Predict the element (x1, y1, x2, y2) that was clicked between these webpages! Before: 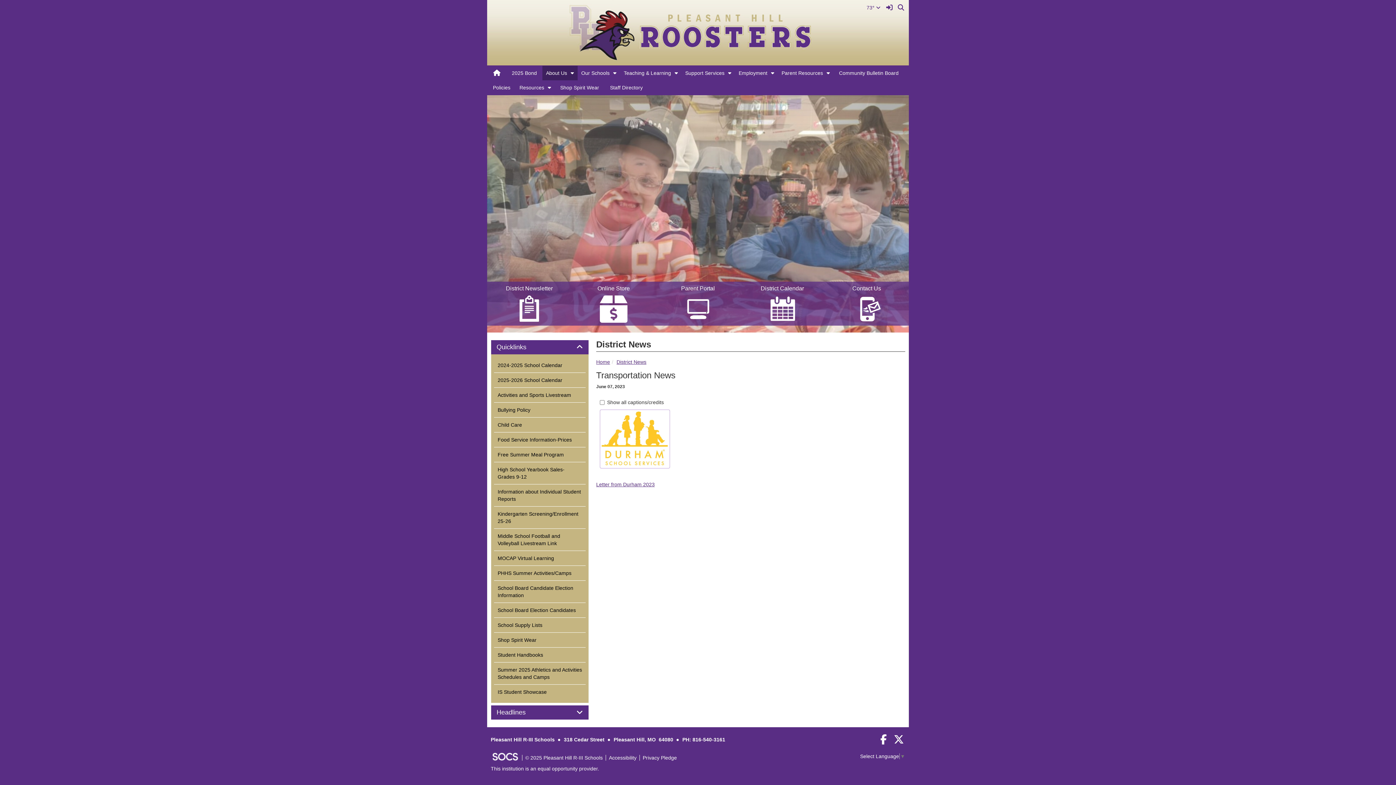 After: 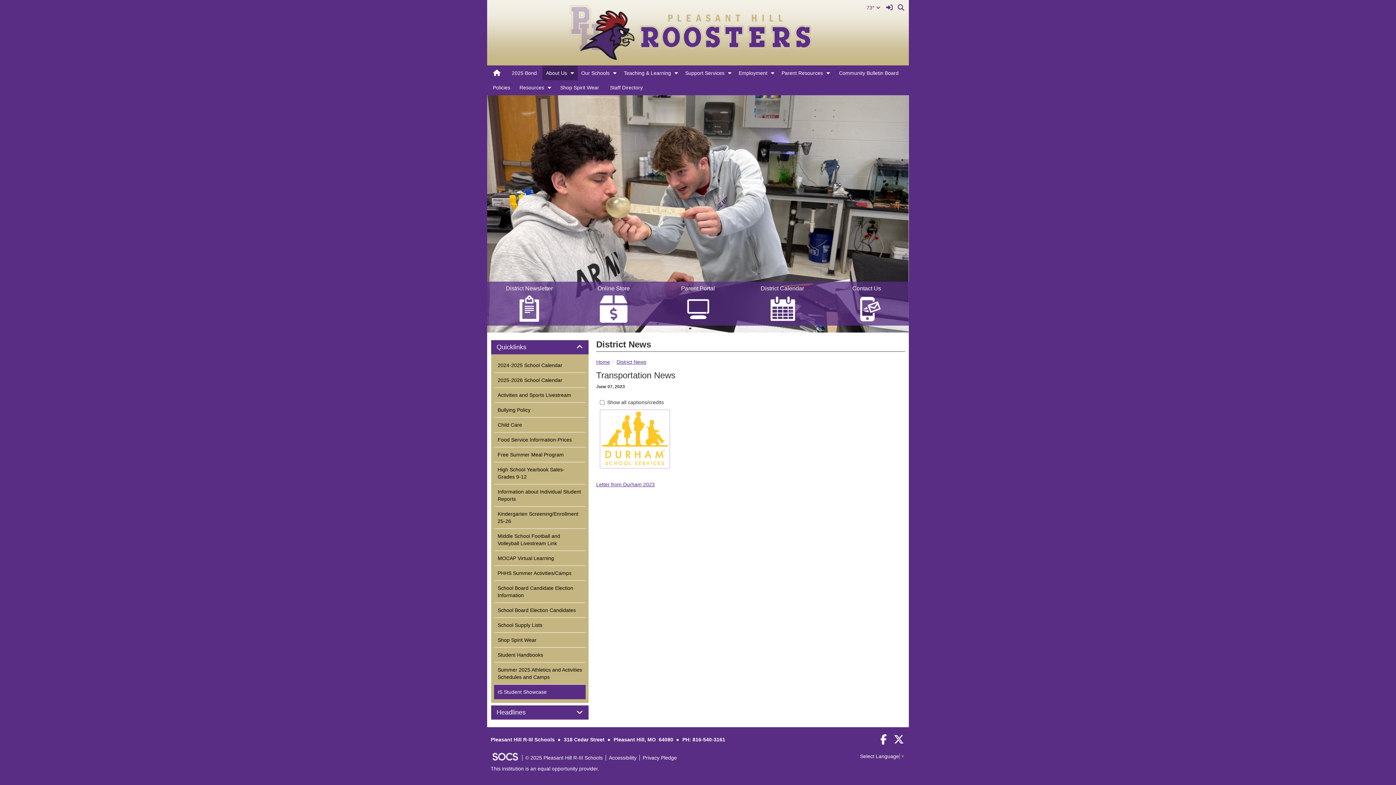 Action: bbox: (494, 684, 585, 699) label: IS Student Showcase